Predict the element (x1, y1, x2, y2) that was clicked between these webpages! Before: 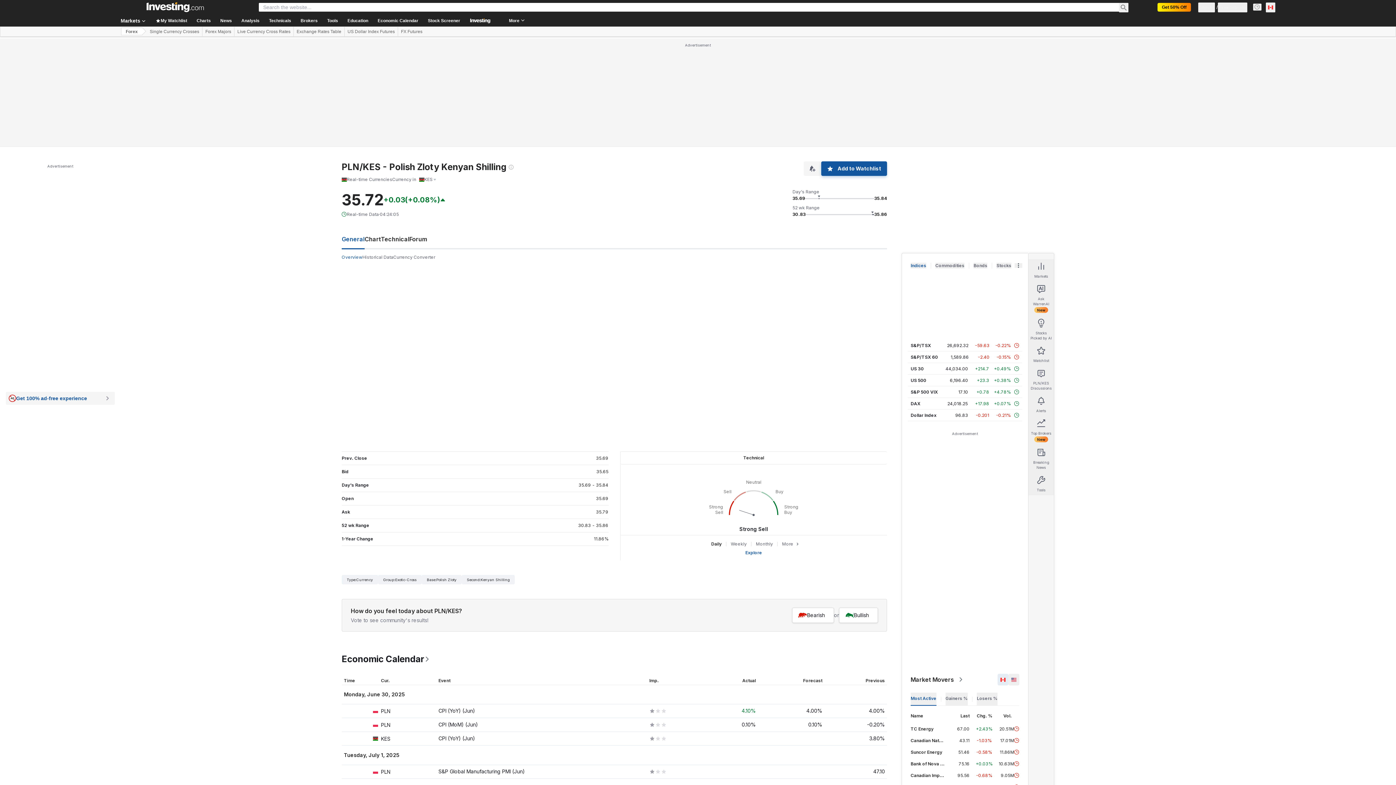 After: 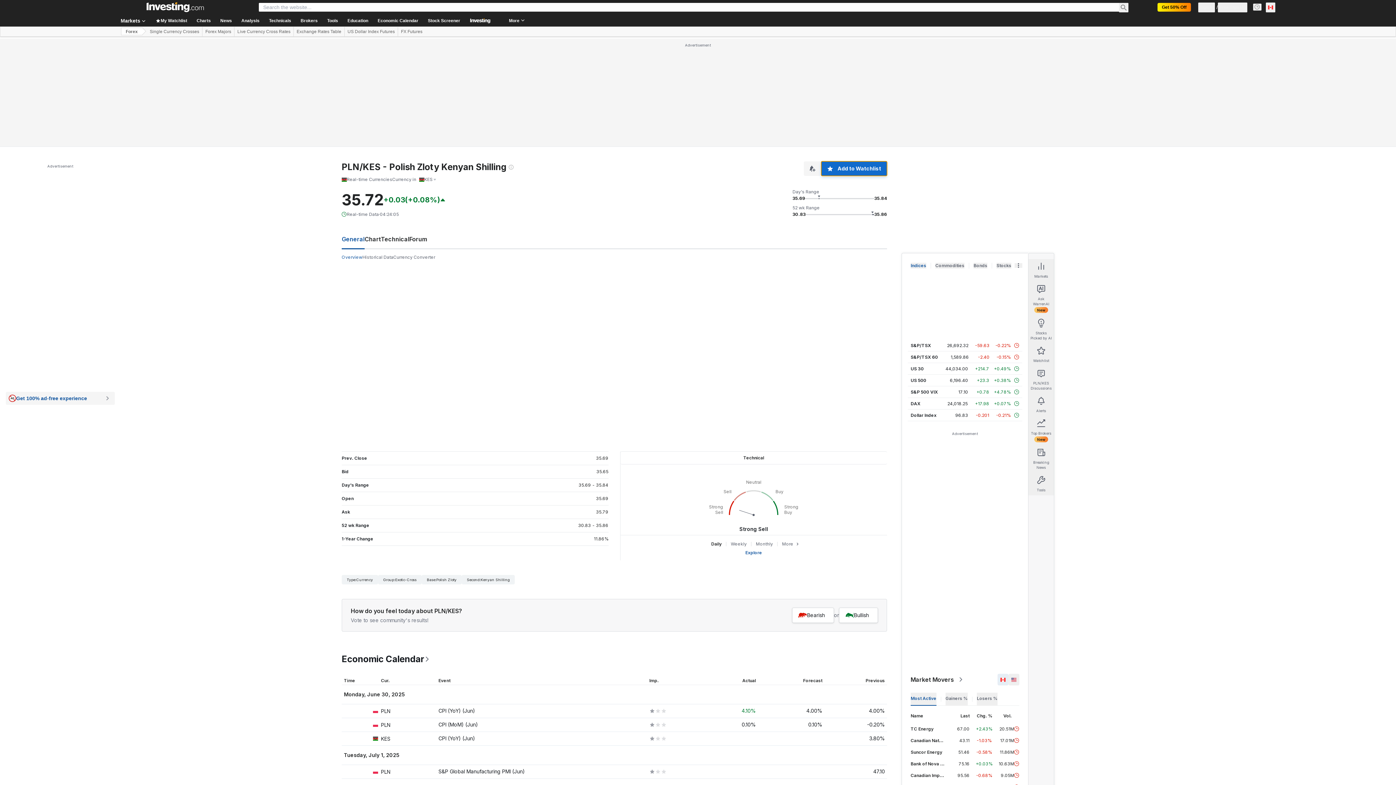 Action: label: Add to Watchlist bbox: (821, 161, 887, 176)